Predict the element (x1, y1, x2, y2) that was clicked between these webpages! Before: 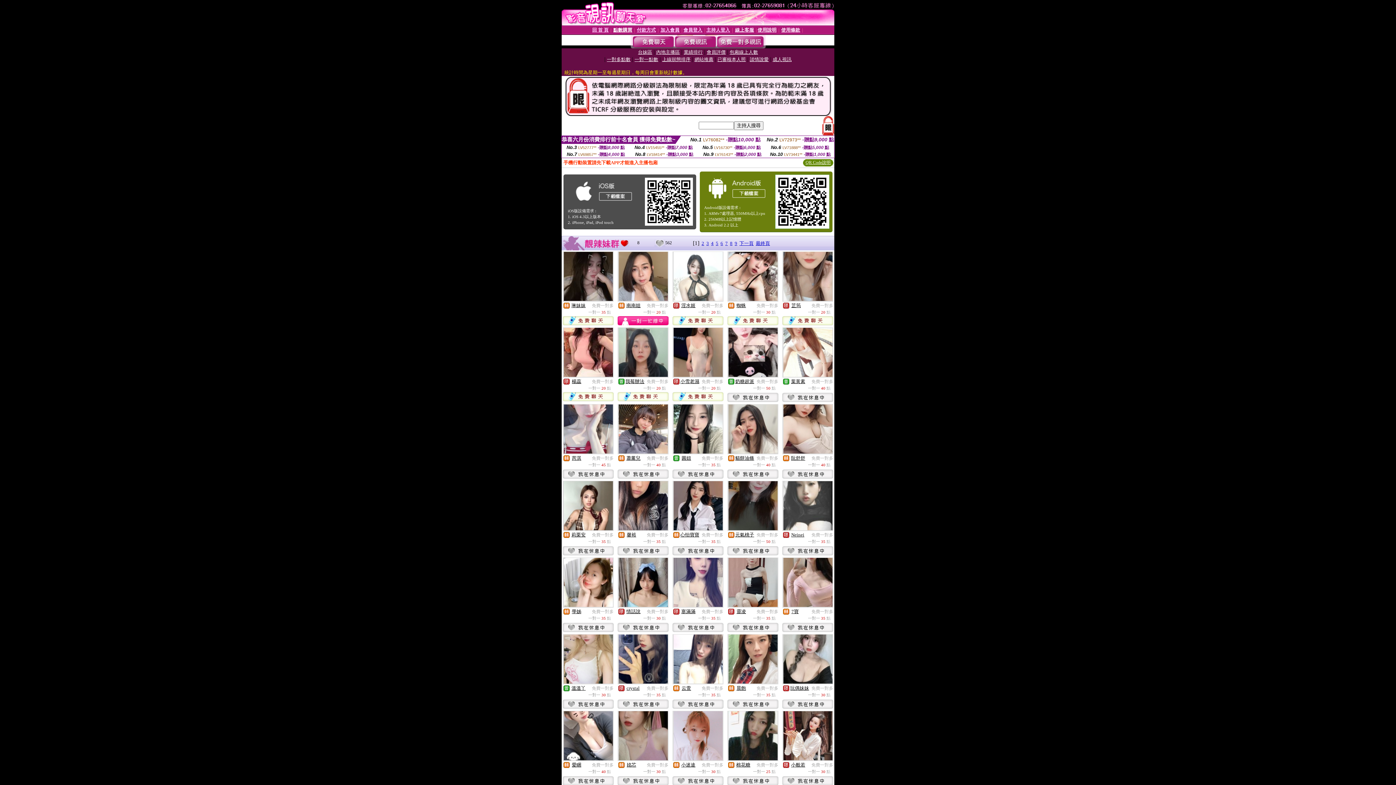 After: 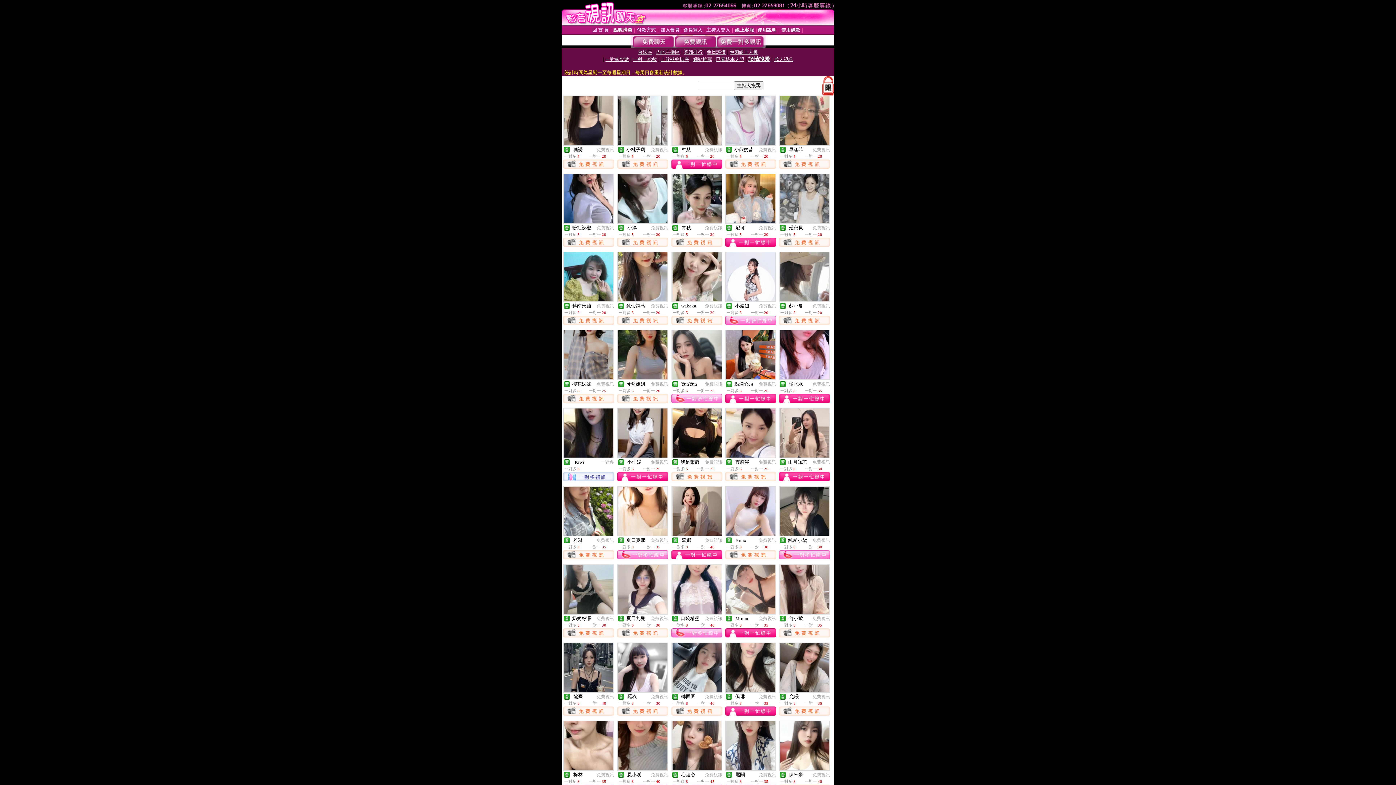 Action: label: 談情說愛 bbox: (750, 56, 768, 62)